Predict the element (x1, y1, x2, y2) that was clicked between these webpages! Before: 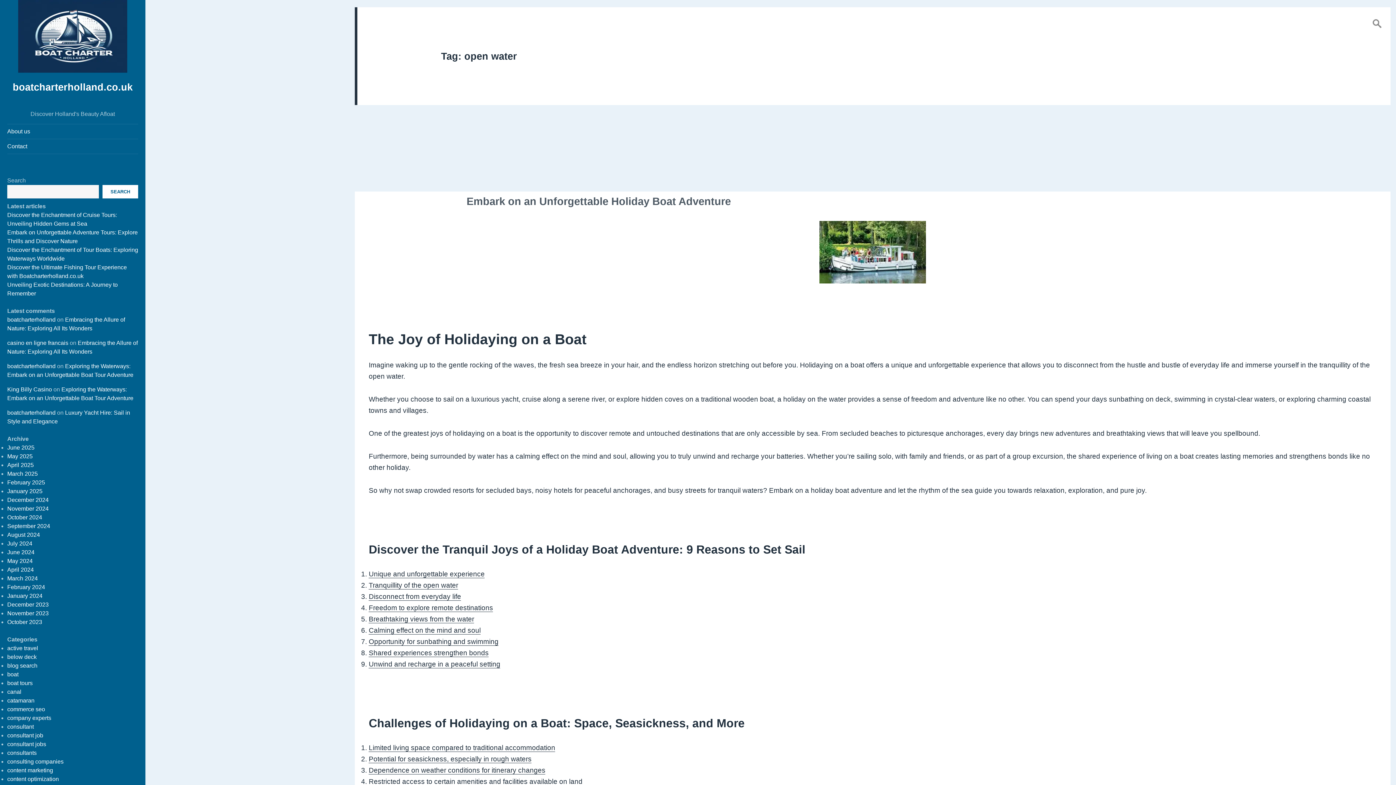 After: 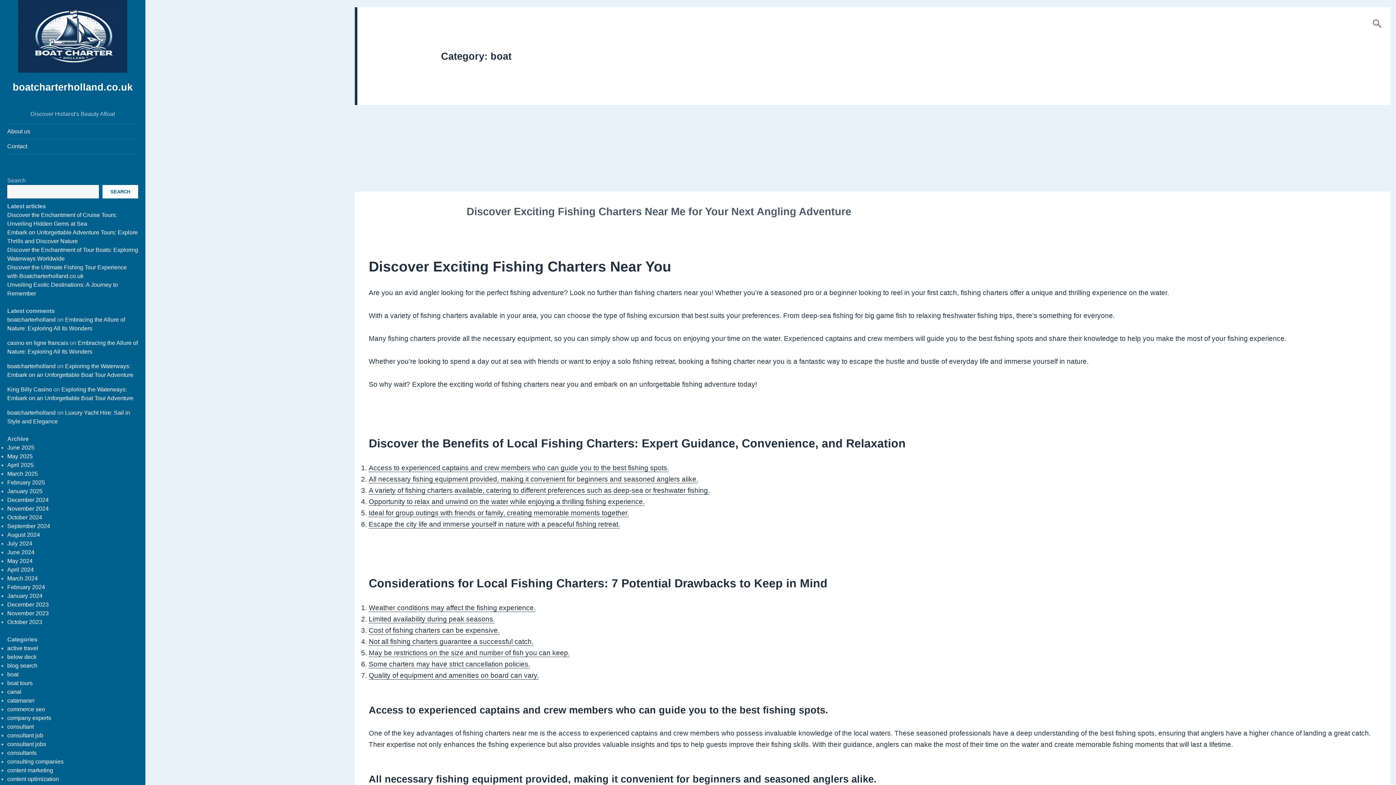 Action: label: boat bbox: (7, 671, 18, 677)